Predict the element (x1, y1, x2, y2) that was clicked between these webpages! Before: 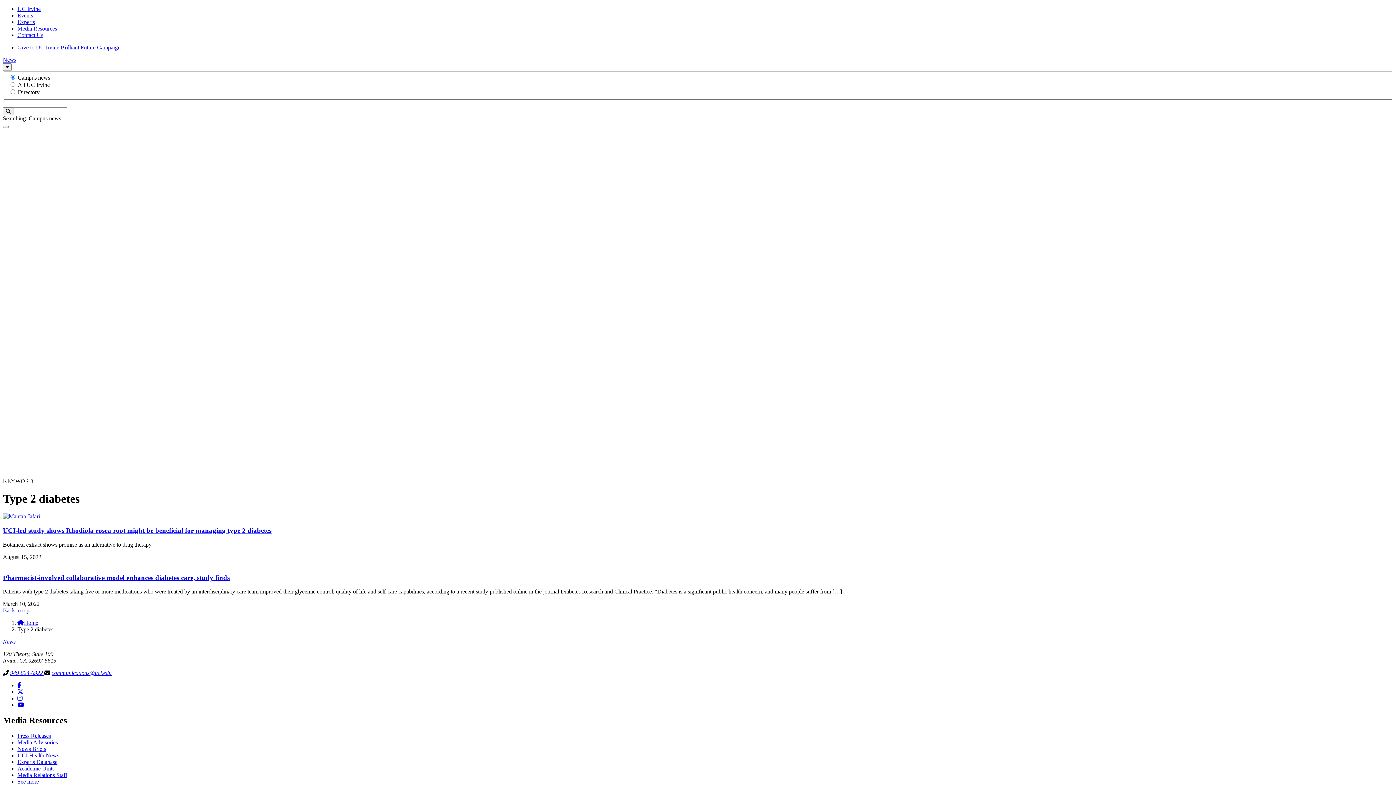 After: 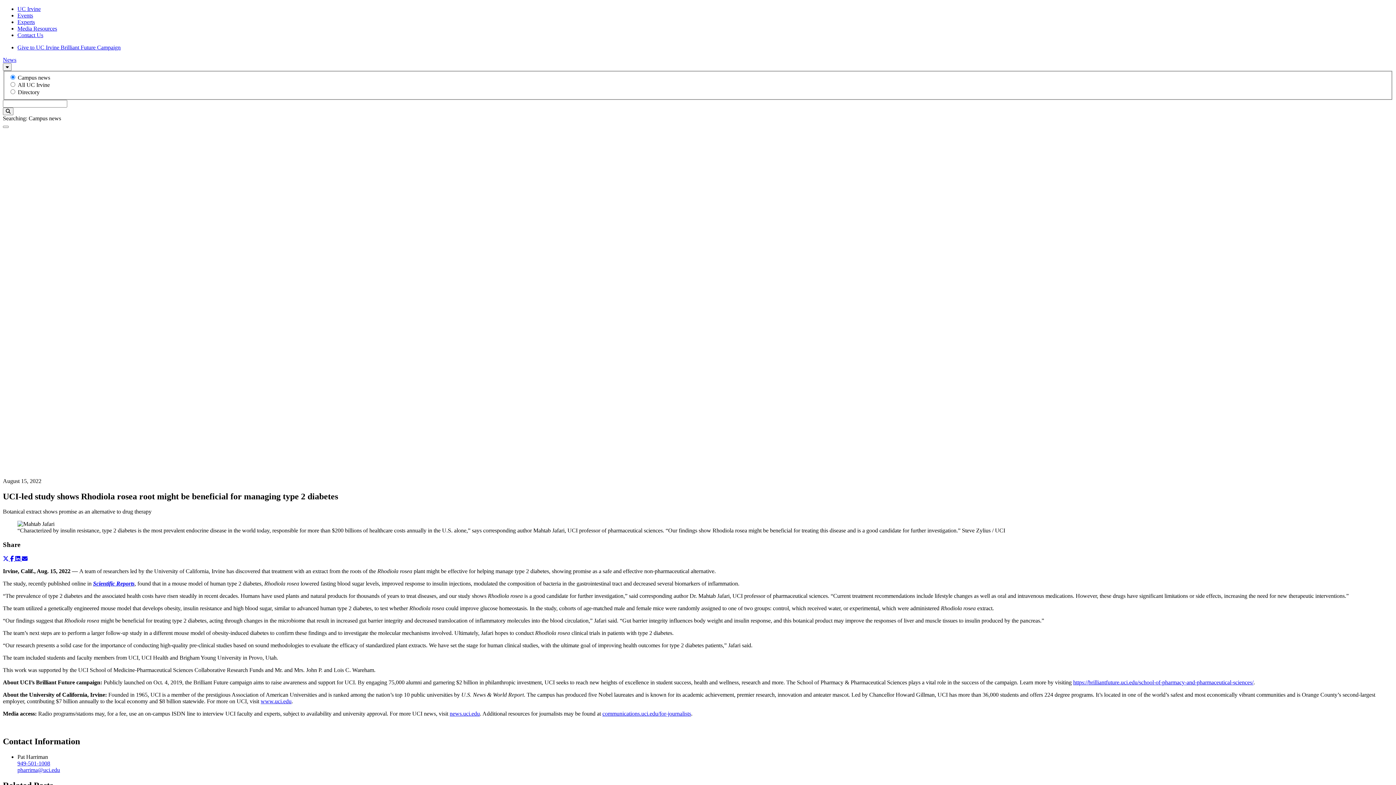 Action: bbox: (2, 526, 271, 534) label: UCI-led study shows Rhodiola rosea root might be beneficial for managing type 2 diabetes